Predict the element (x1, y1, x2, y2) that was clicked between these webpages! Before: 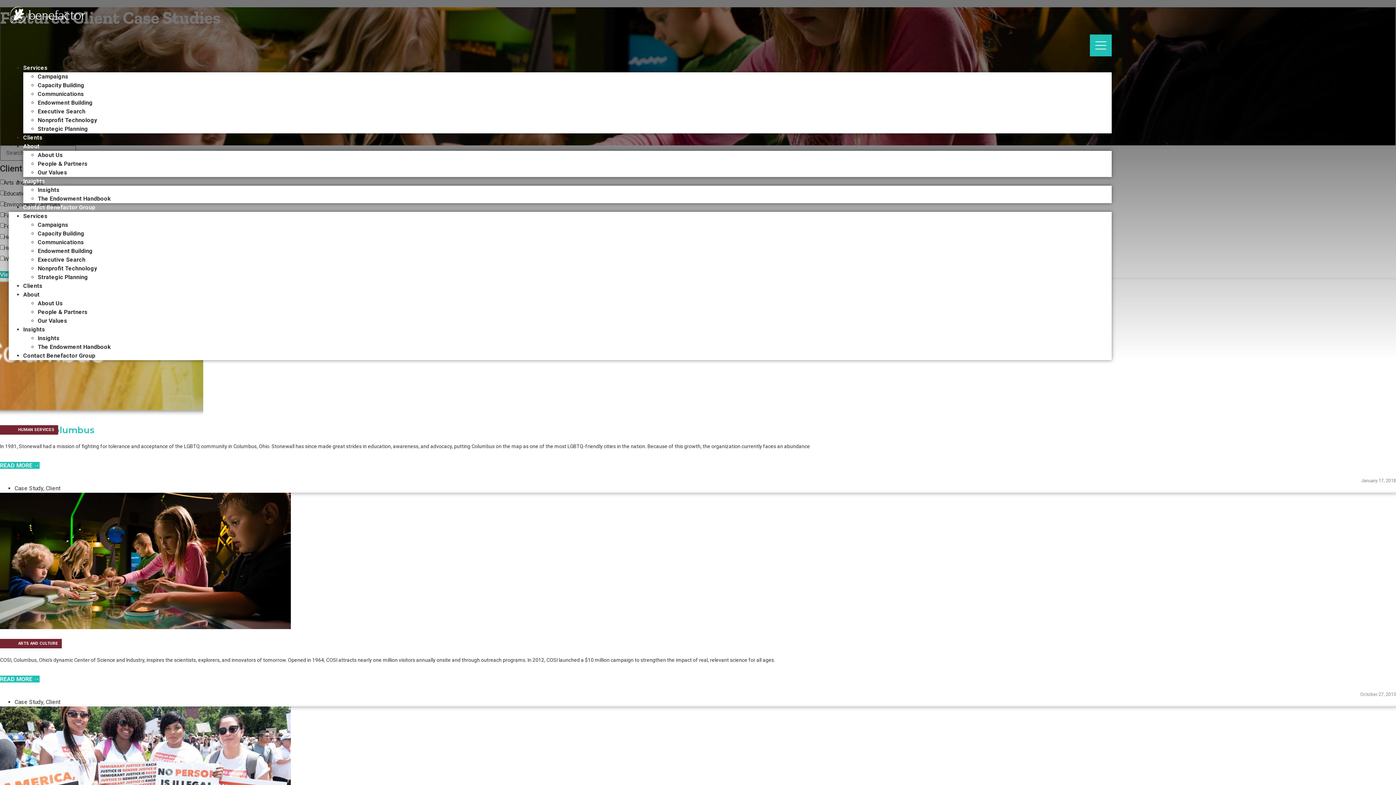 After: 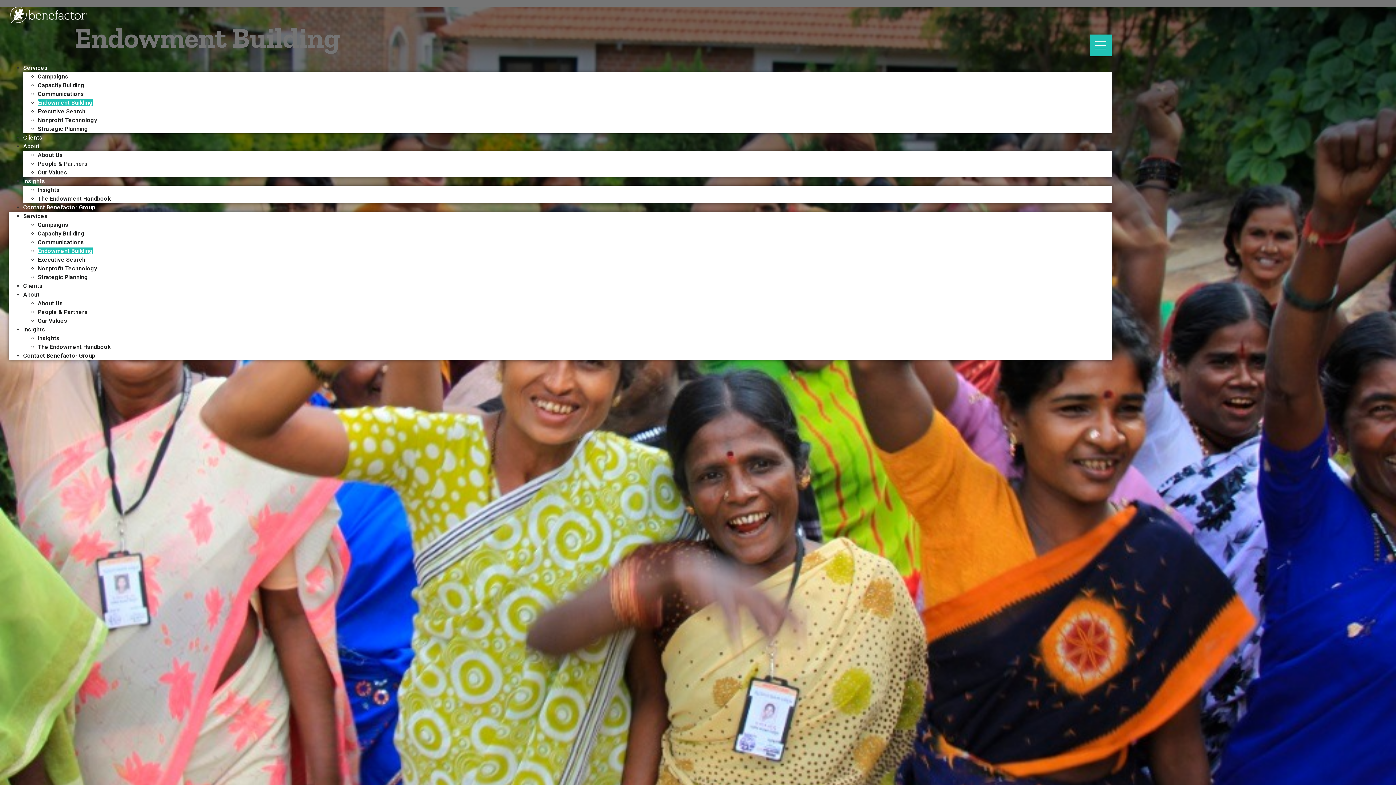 Action: label: Endowment Building bbox: (37, 247, 92, 254)